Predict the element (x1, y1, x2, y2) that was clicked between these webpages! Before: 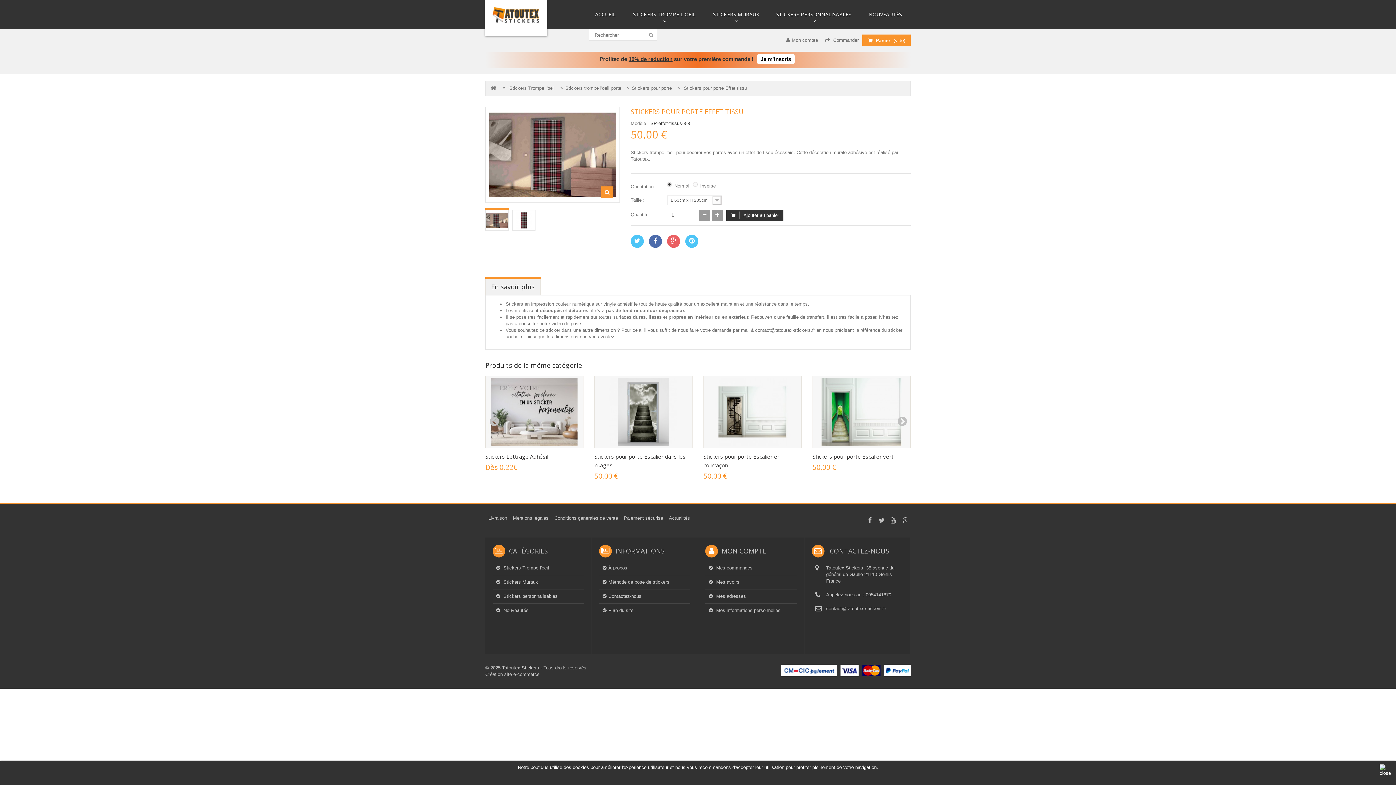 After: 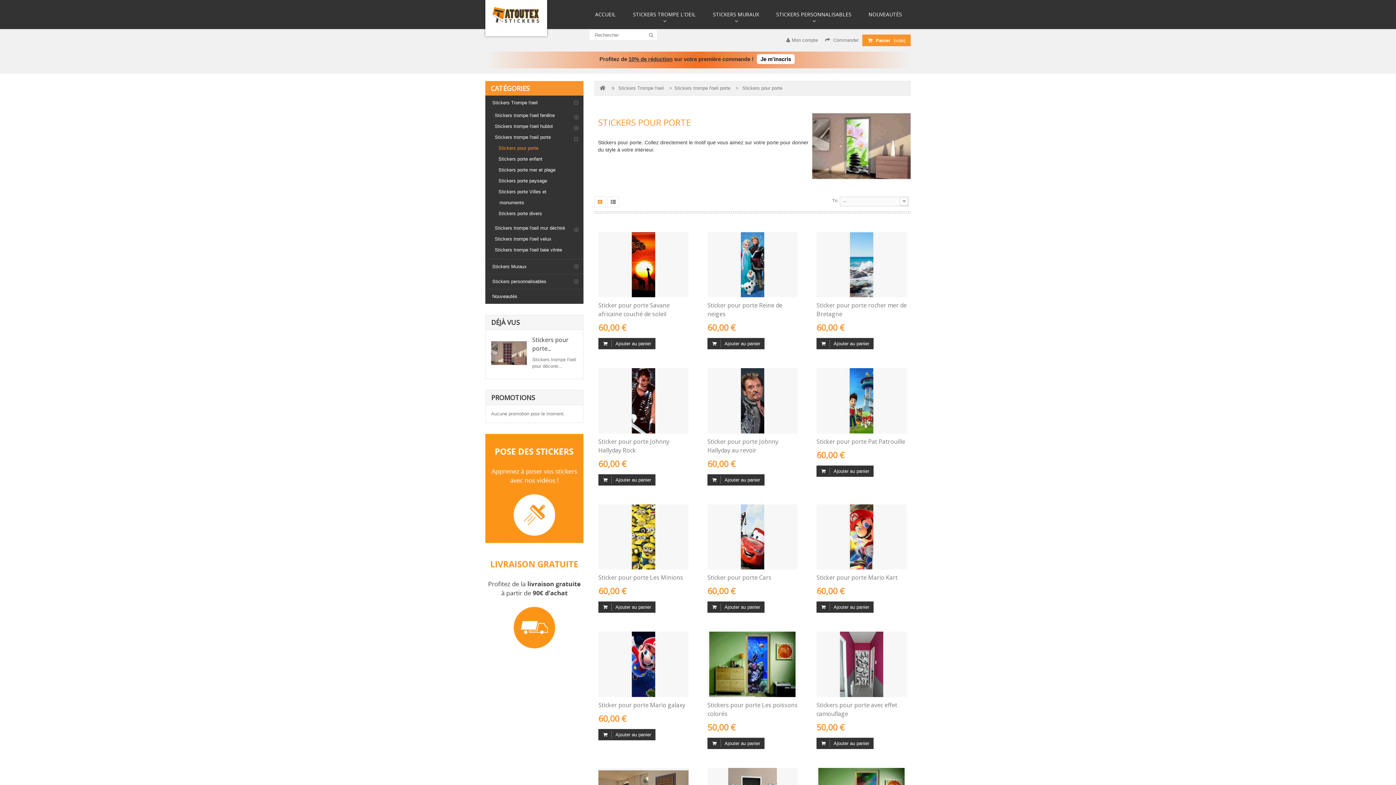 Action: label: Stickers pour porte bbox: (624, 85, 677, 91)